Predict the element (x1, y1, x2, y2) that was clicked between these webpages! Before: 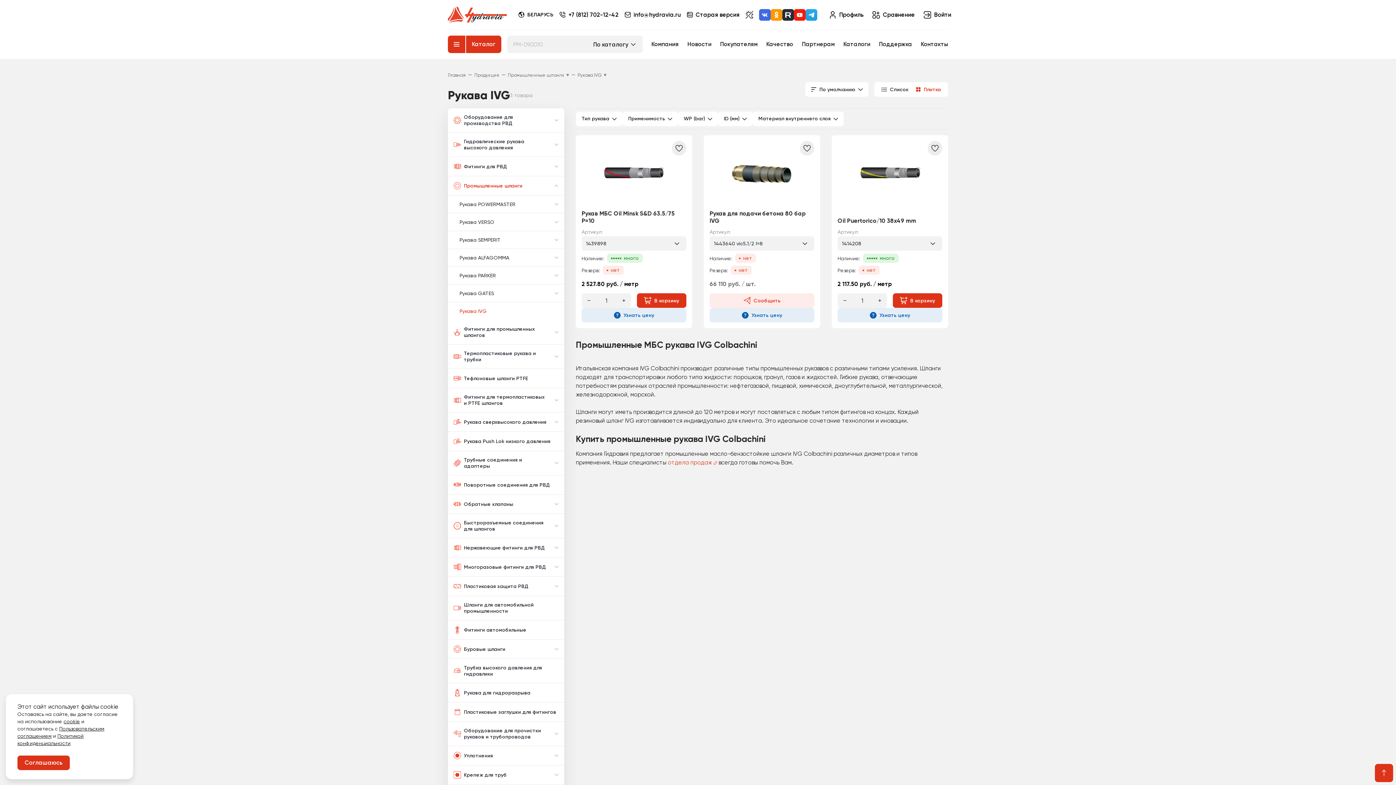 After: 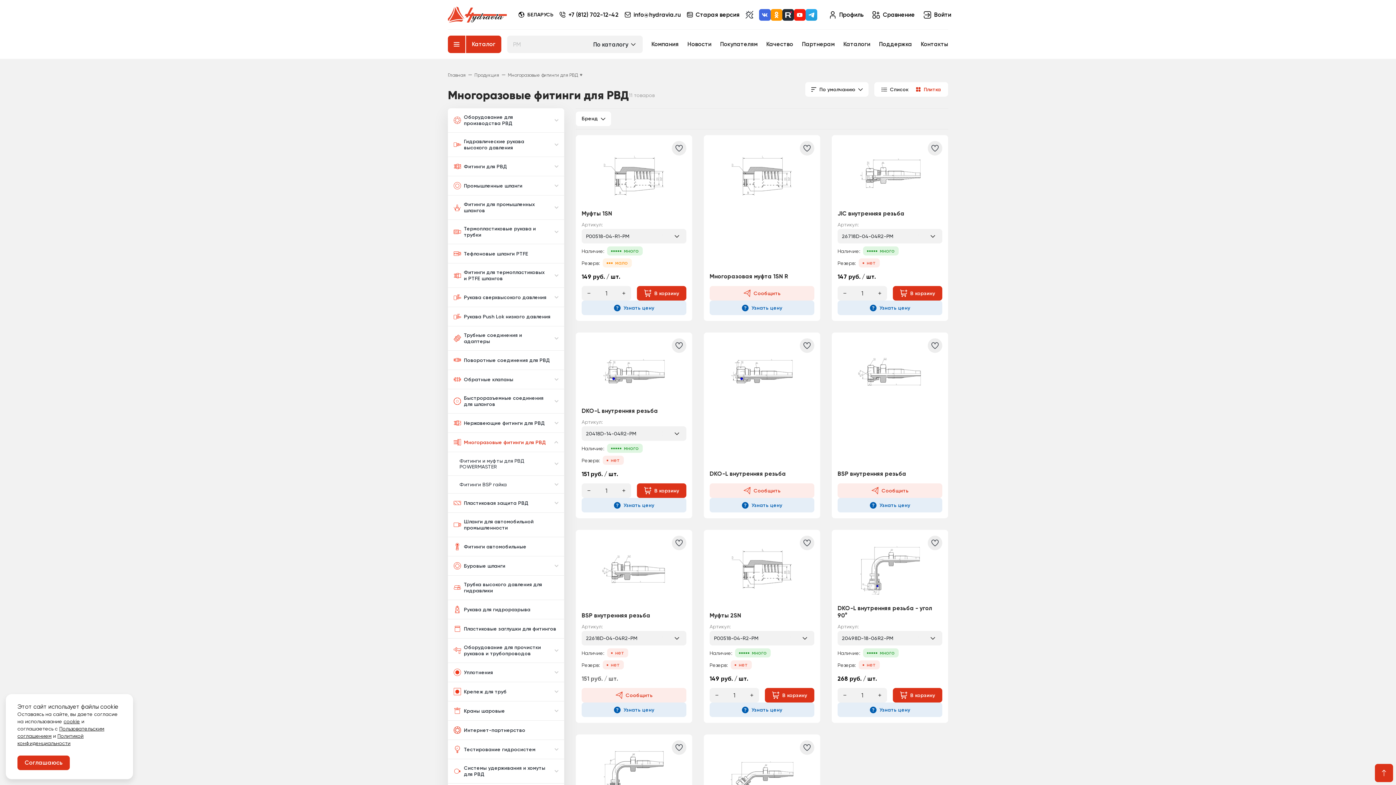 Action: bbox: (448, 557, 548, 576) label: Многоразовые фитинги для РВД